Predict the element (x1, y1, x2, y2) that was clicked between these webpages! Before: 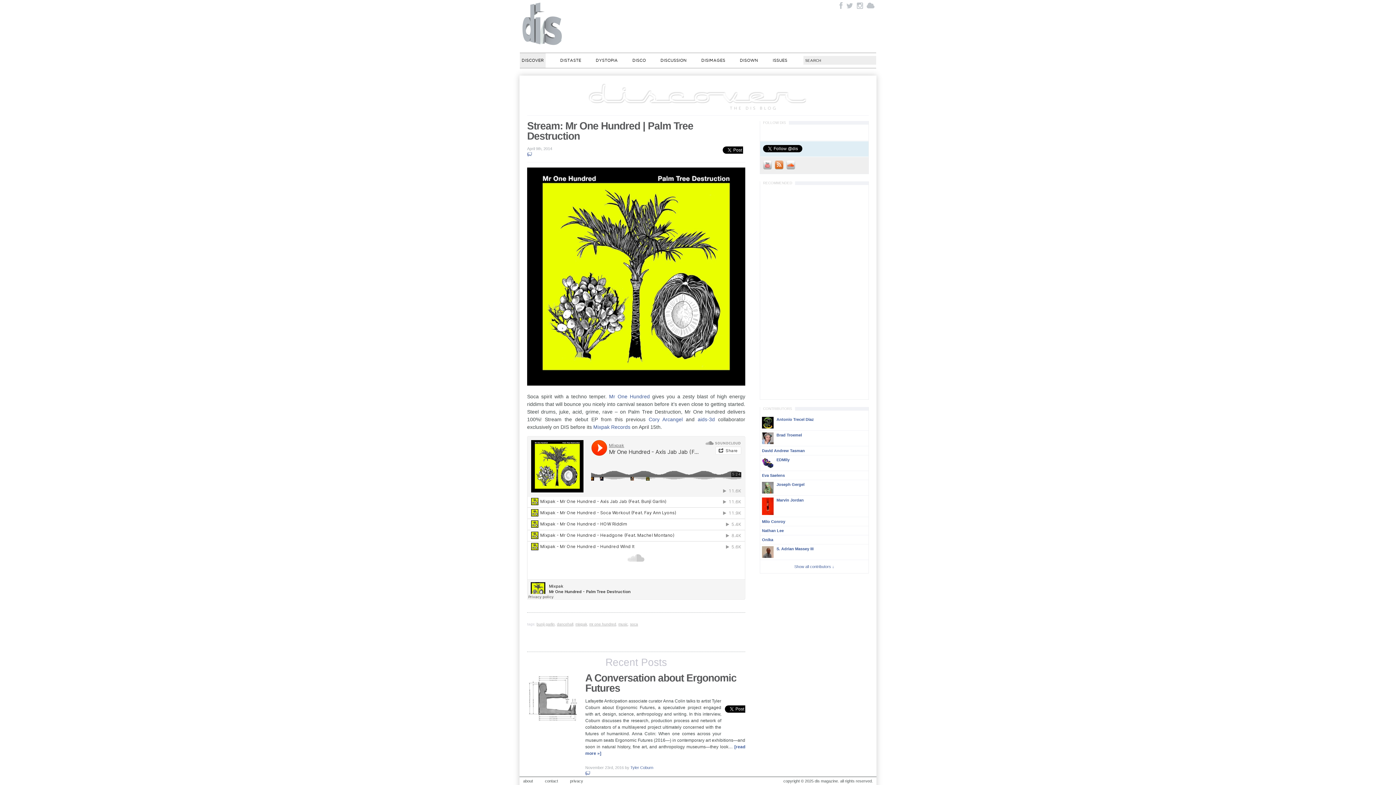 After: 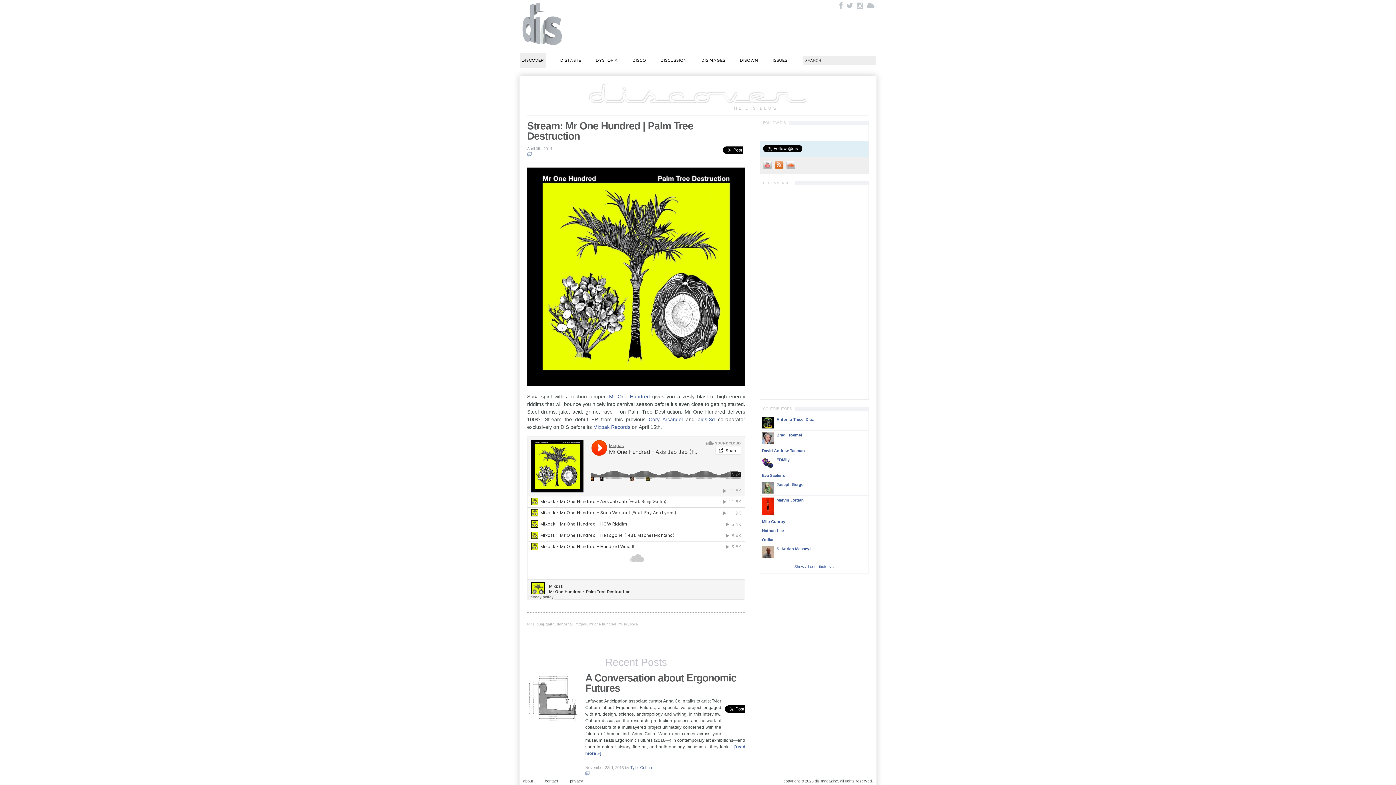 Action: label: aids-3d bbox: (697, 416, 715, 422)